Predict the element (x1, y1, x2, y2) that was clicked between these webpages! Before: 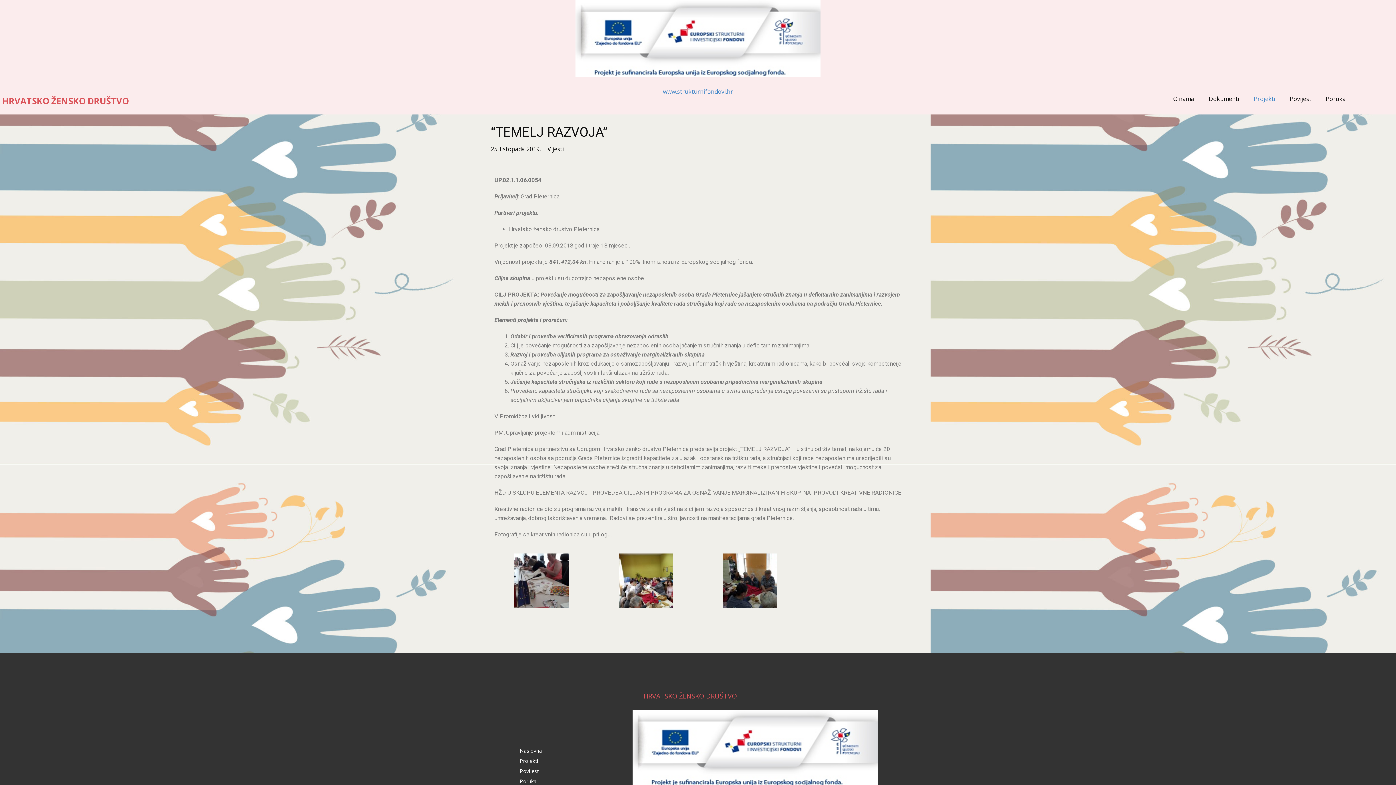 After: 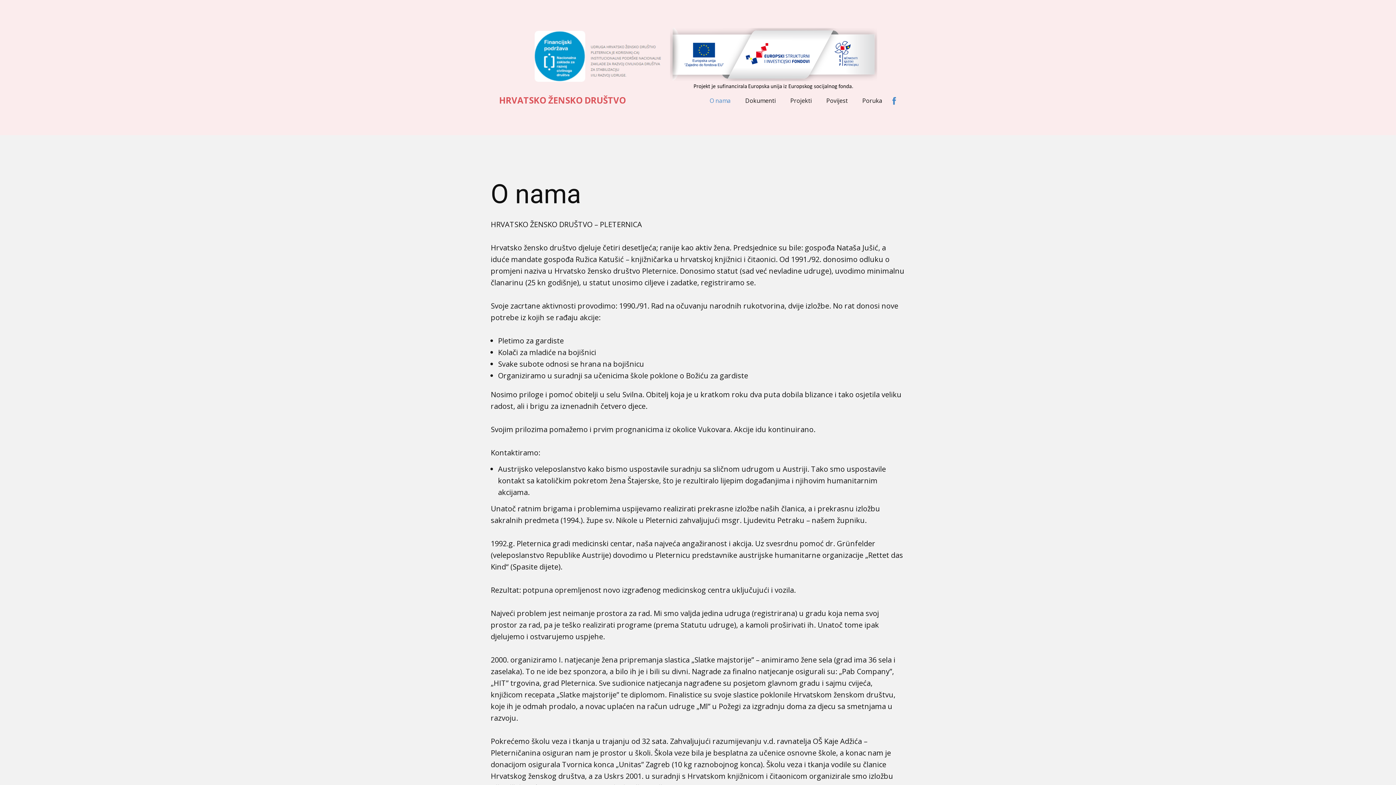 Action: label: O nama bbox: (1166, 92, 1201, 105)